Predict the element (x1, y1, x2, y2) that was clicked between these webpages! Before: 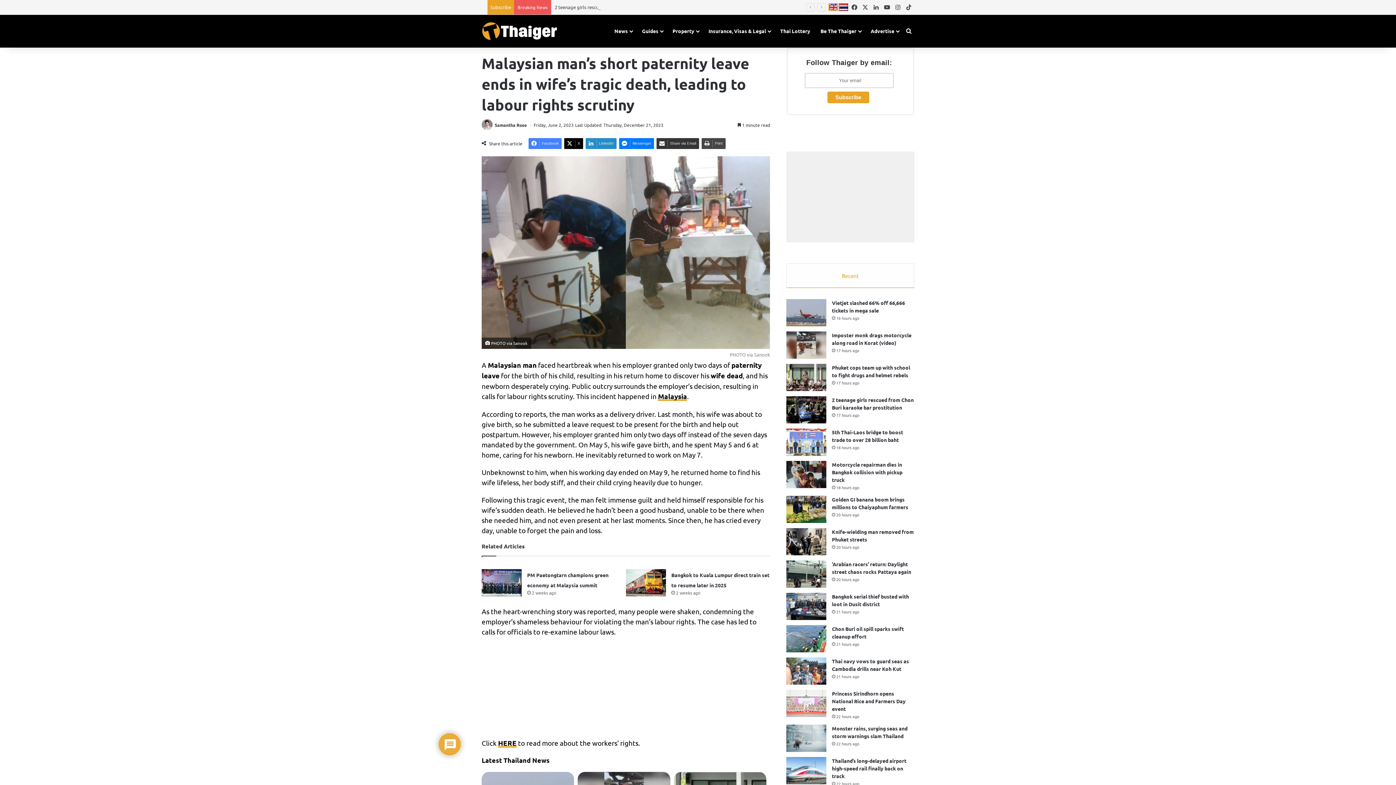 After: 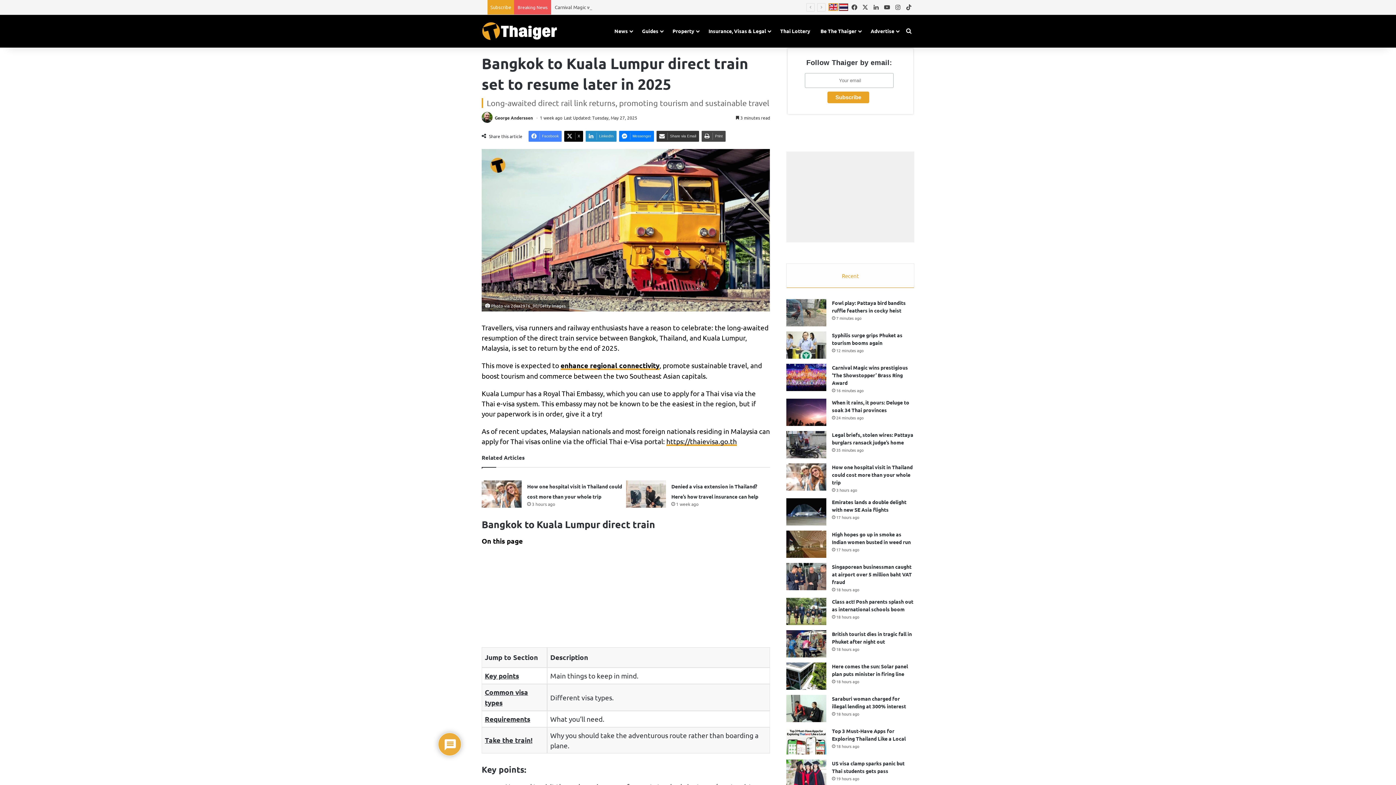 Action: label: Bangkok to Kuala Lumpur direct train set to resume later in 2025 bbox: (626, 569, 666, 596)